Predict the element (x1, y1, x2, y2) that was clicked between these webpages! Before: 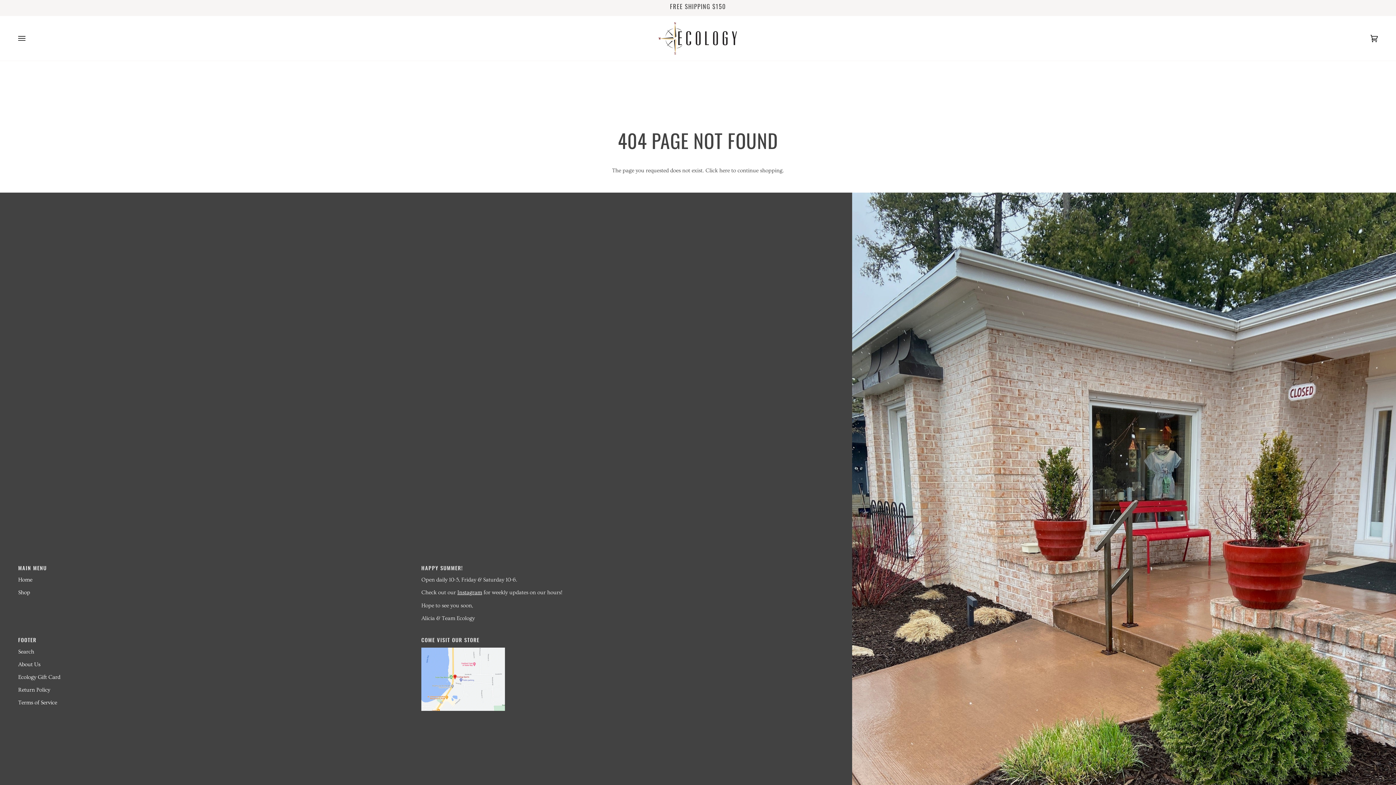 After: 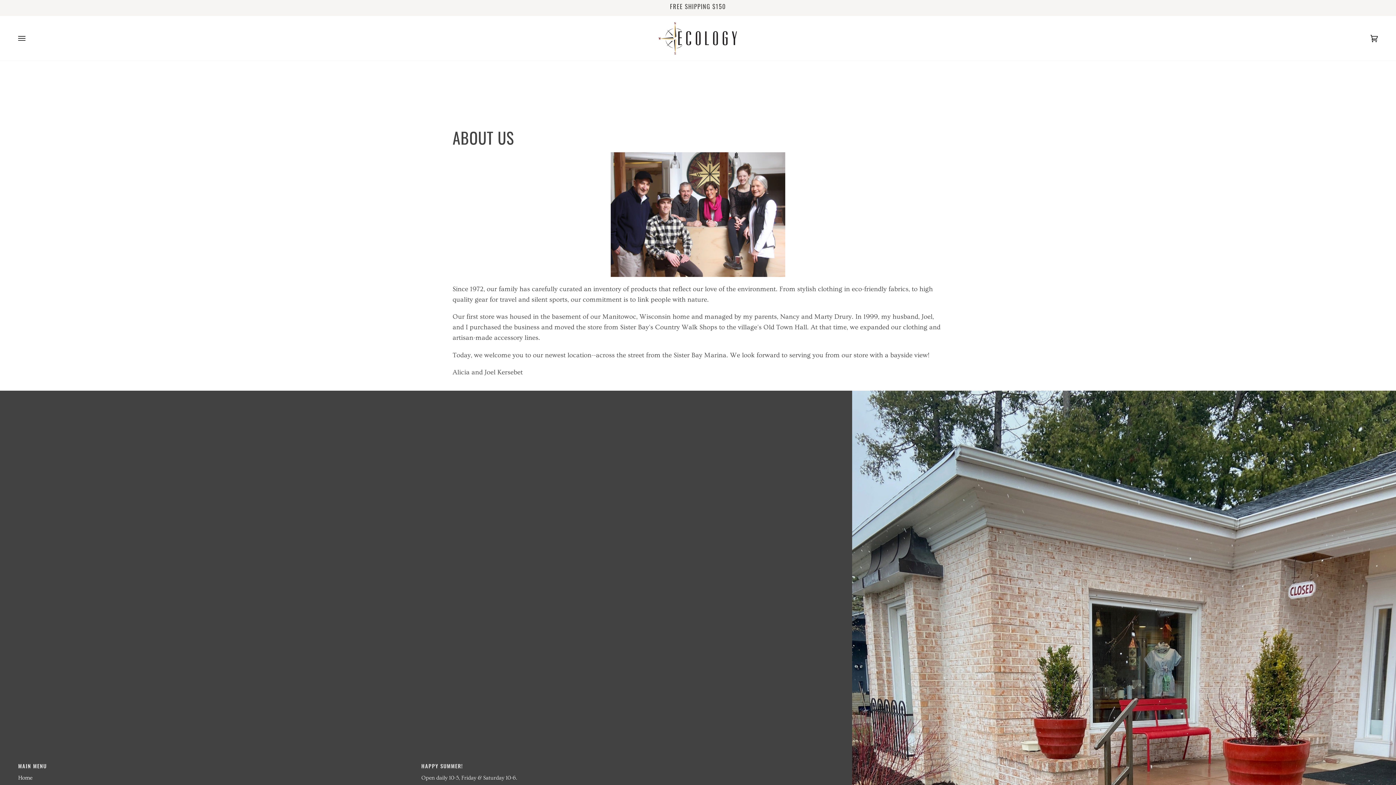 Action: label: About Us bbox: (18, 661, 40, 667)